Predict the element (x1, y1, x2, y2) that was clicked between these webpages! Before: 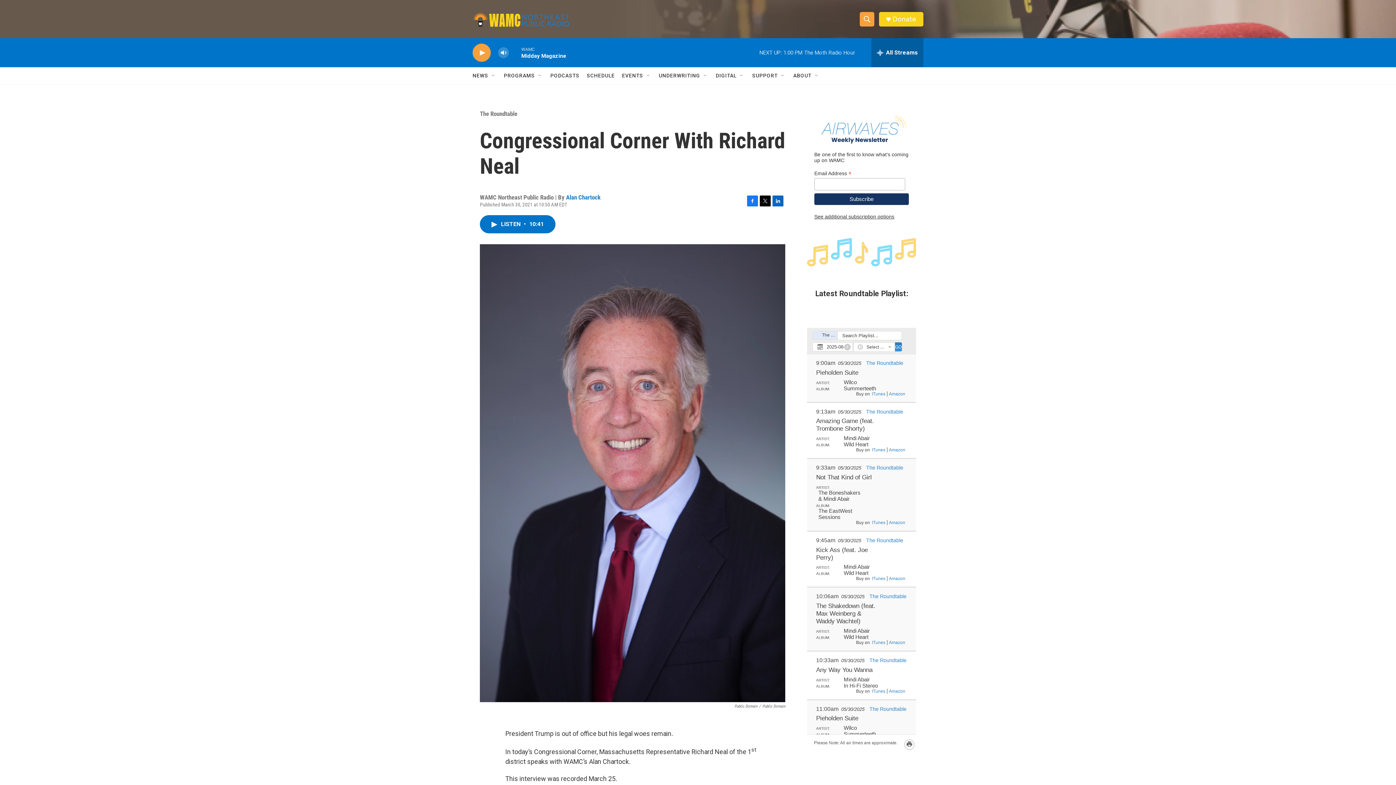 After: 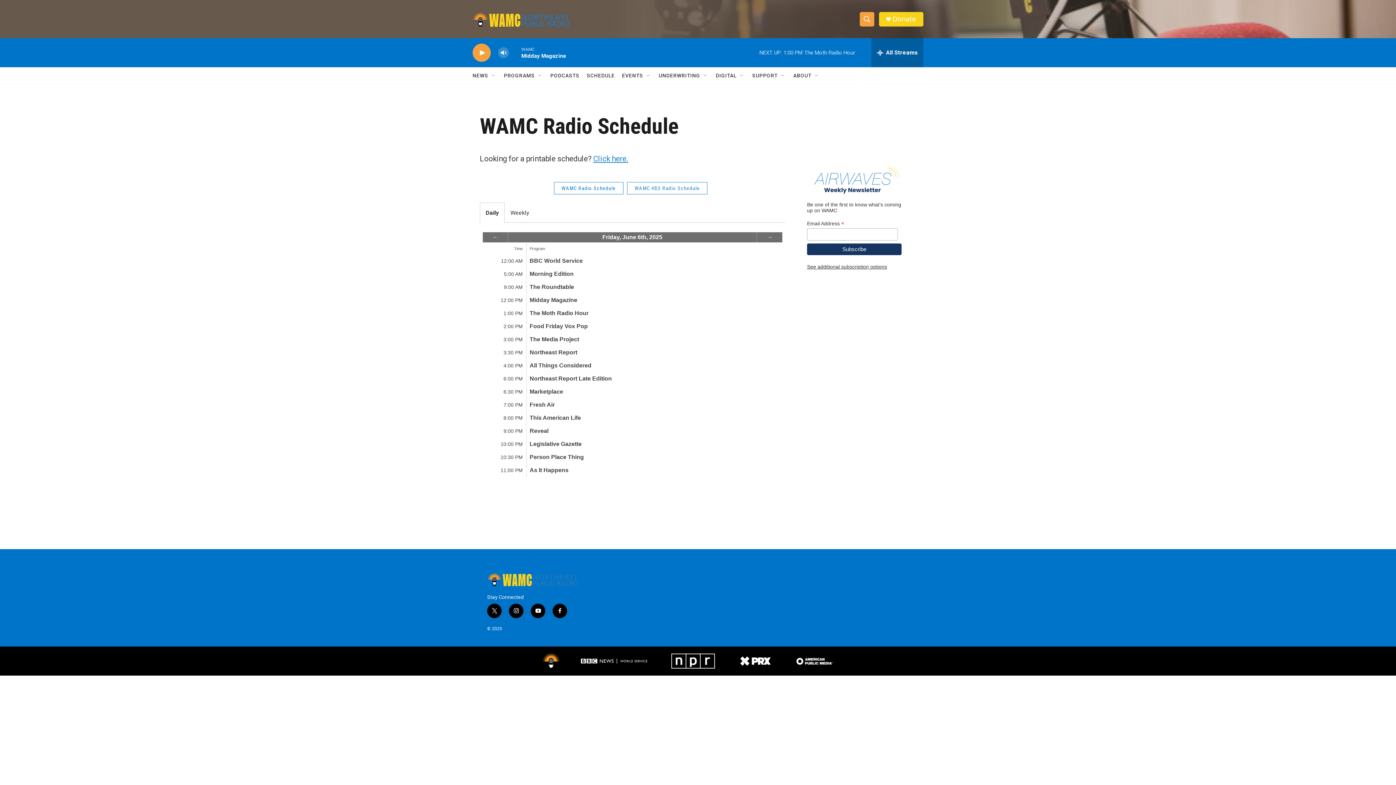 Action: bbox: (590, 67, 620, 84) label: SCHEDULE